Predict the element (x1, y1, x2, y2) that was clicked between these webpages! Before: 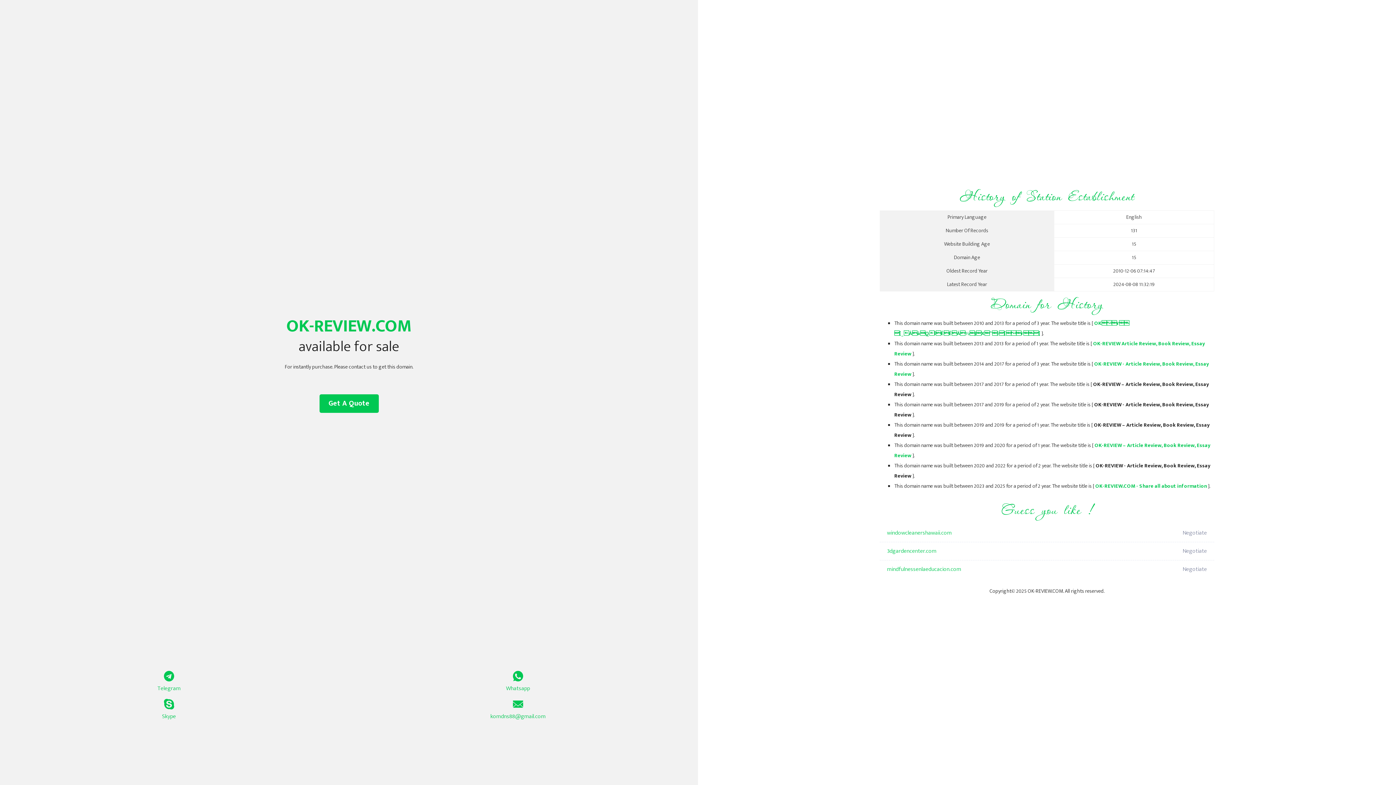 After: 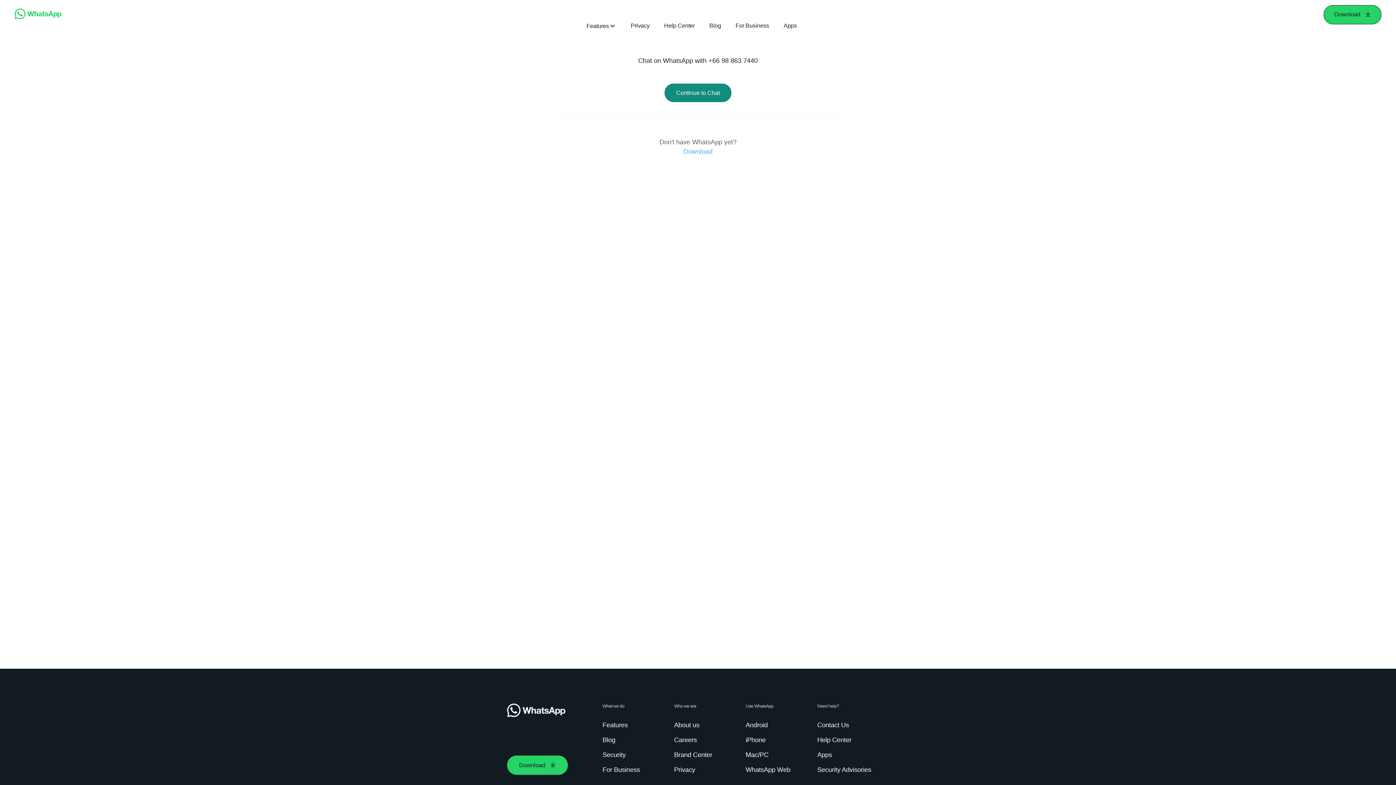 Action: label: Whatsapp bbox: (349, 671, 687, 693)